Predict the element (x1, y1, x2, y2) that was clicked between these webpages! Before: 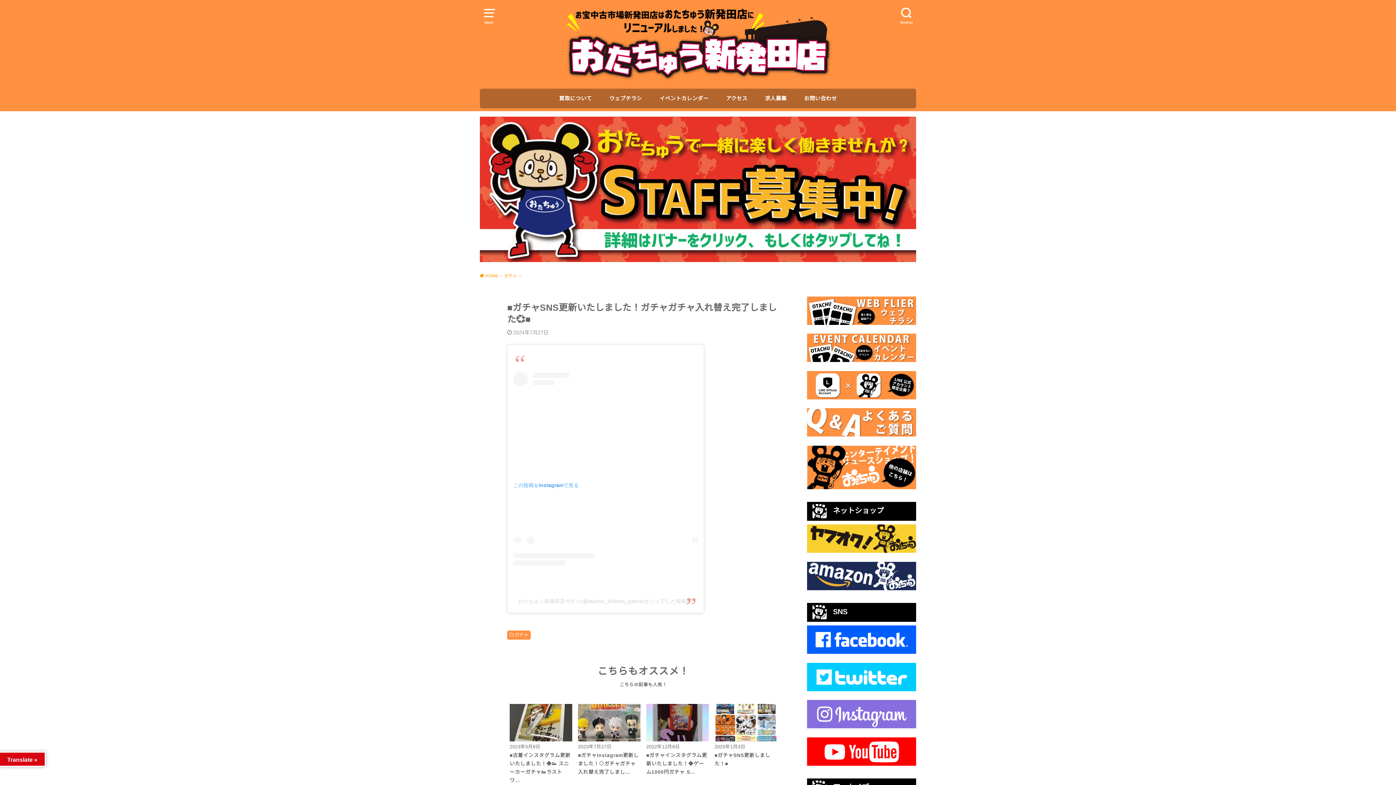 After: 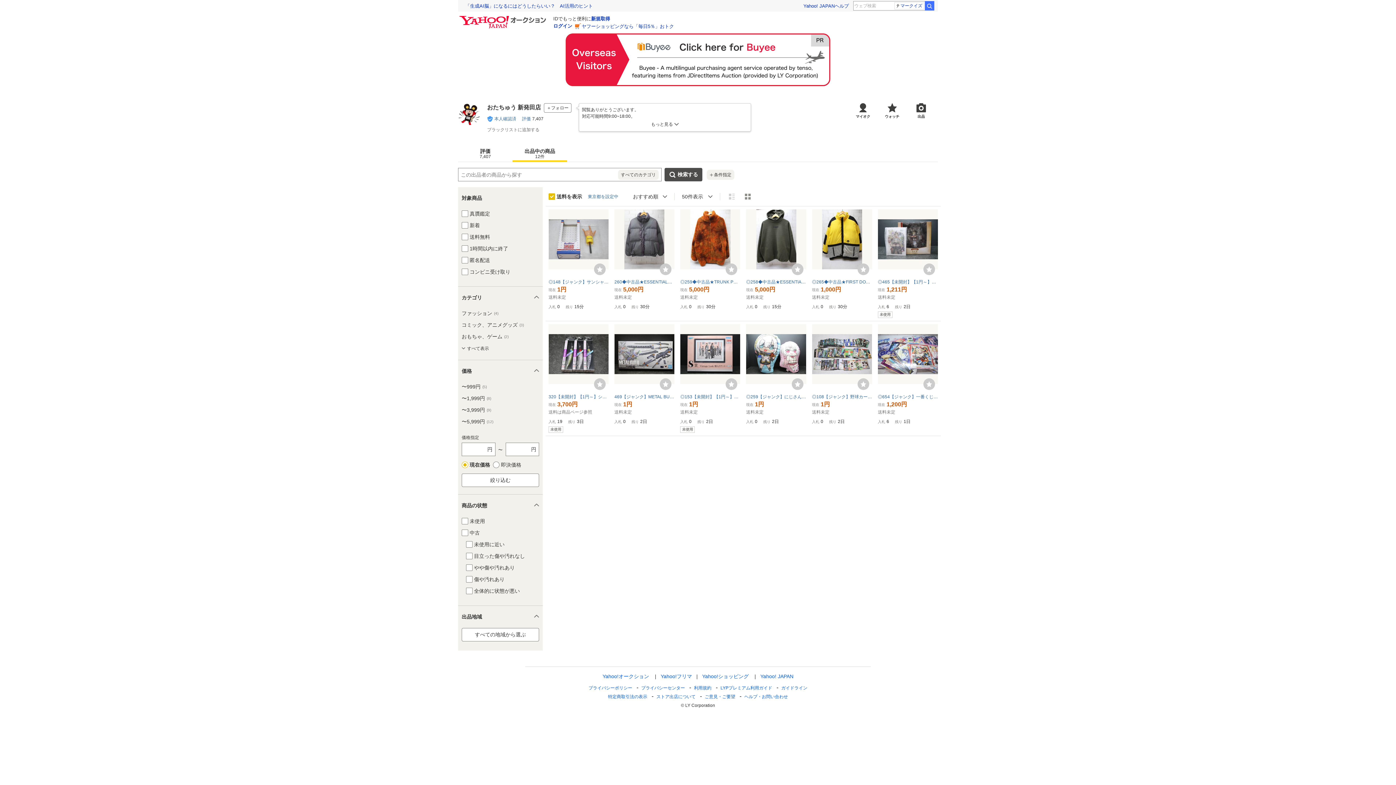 Action: bbox: (807, 545, 916, 551)